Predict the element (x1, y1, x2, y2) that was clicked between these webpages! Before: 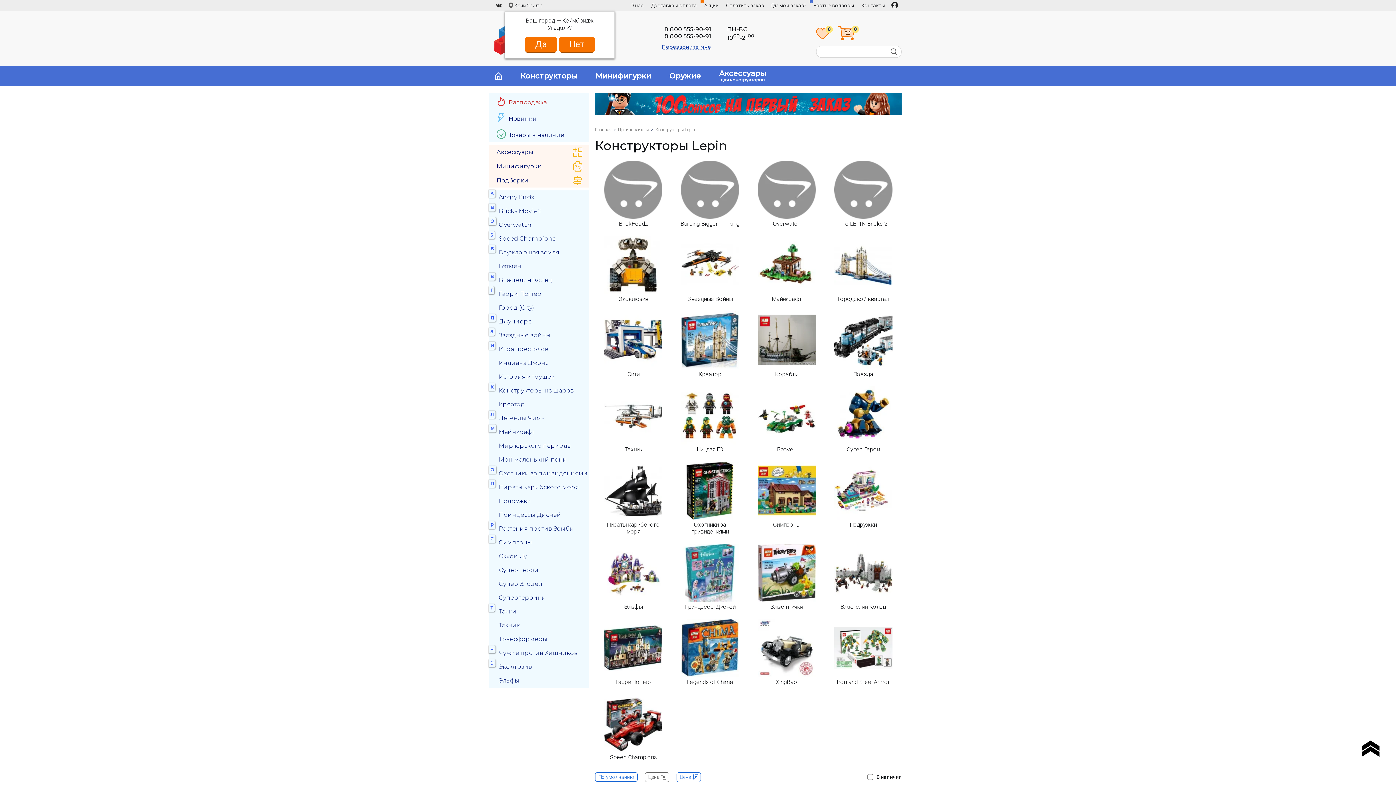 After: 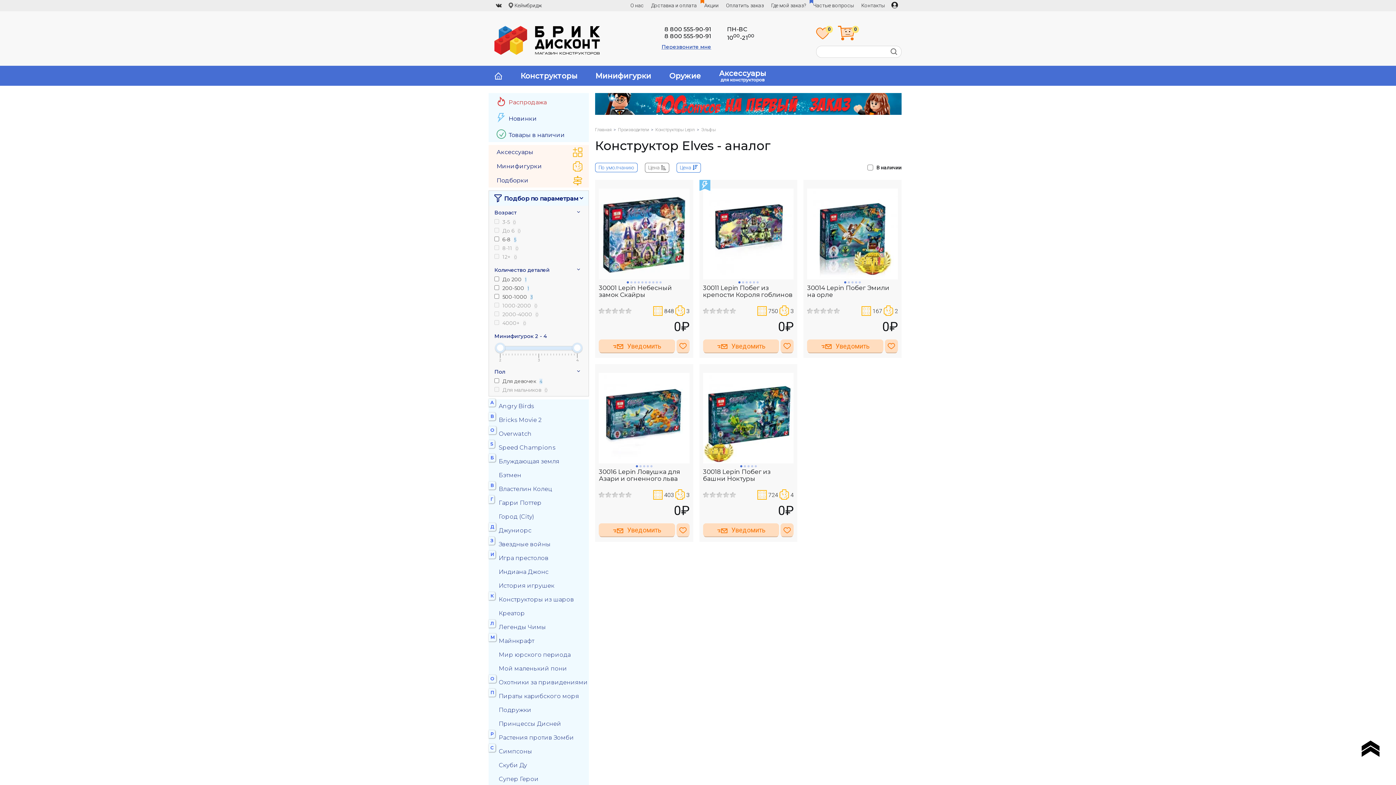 Action: label: Эльфы bbox: (595, 543, 671, 611)